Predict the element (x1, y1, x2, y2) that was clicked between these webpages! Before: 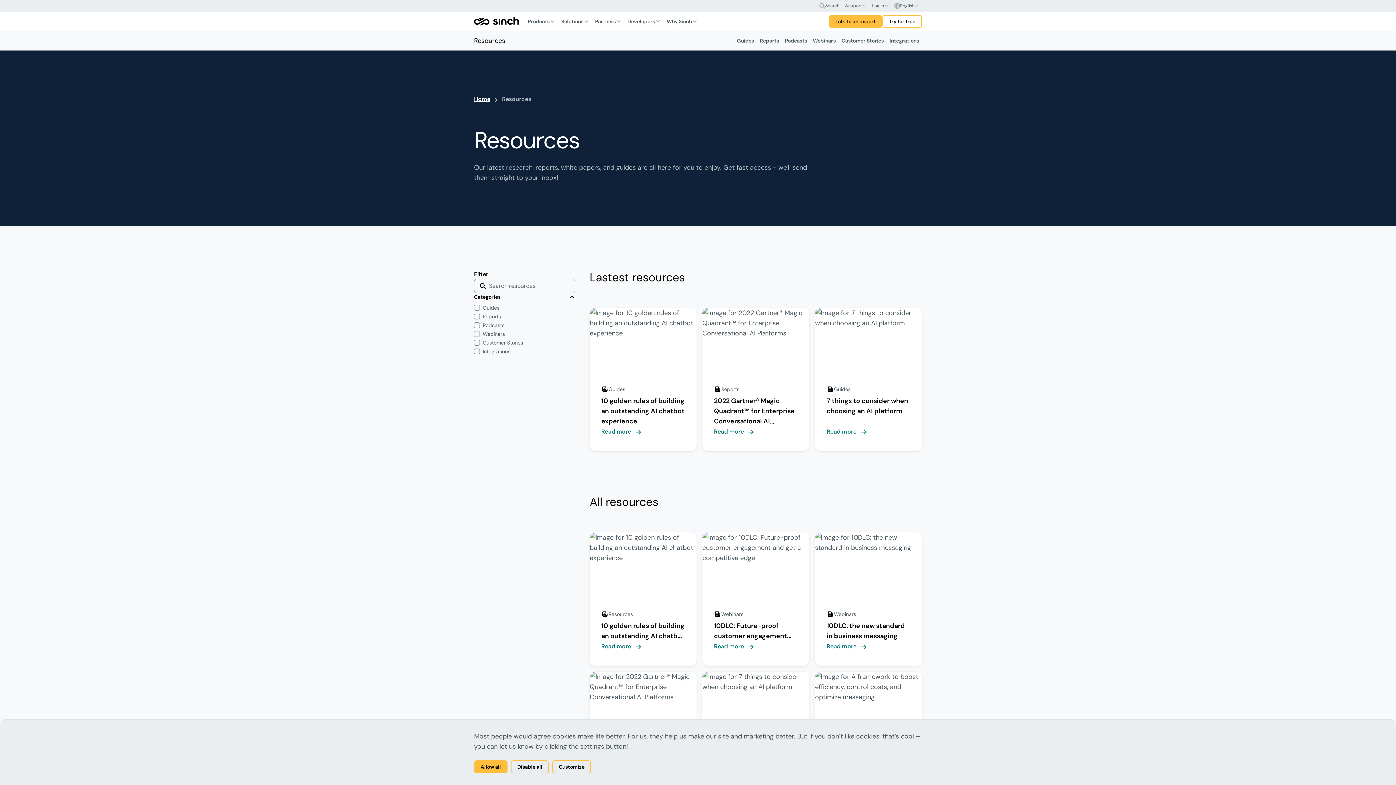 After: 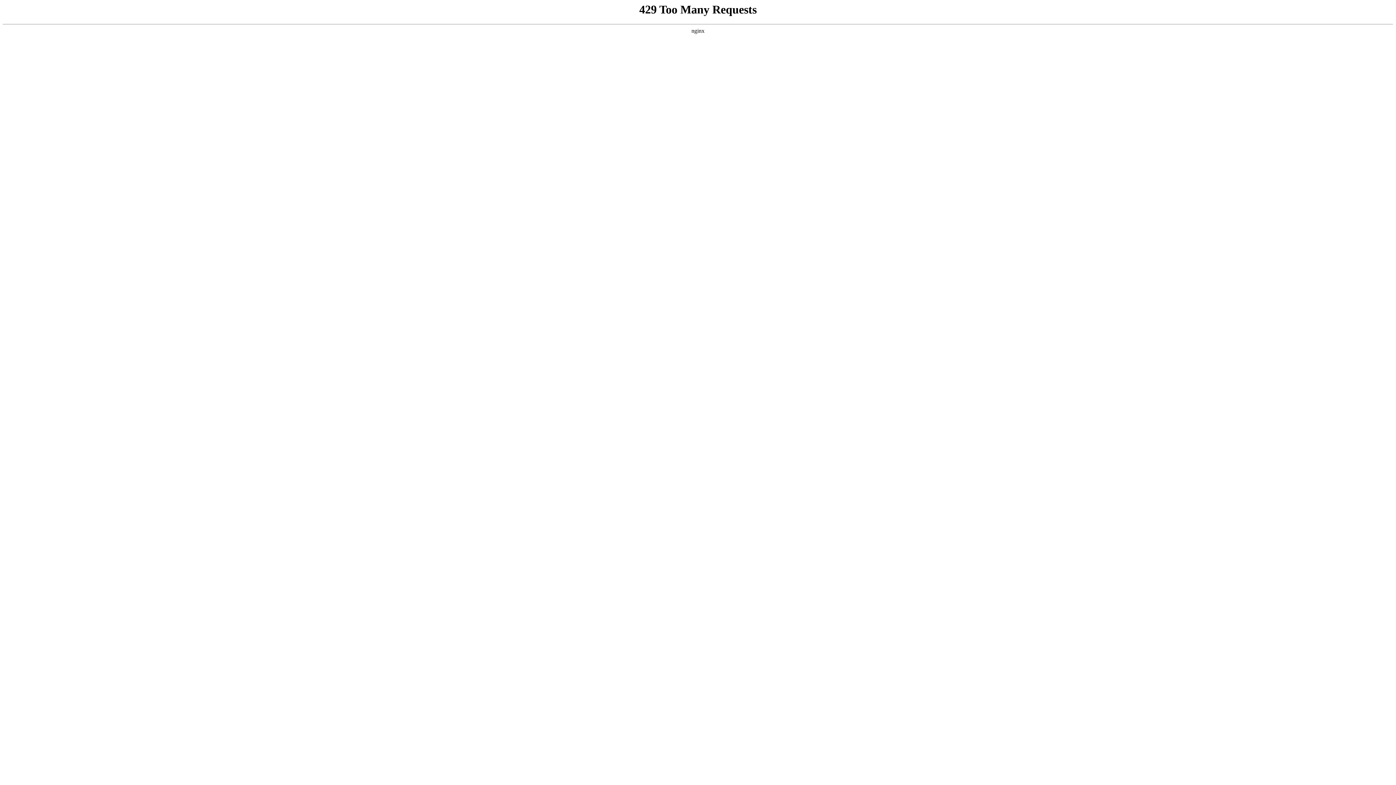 Action: label: Podcasts bbox: (782, 31, 810, 50)